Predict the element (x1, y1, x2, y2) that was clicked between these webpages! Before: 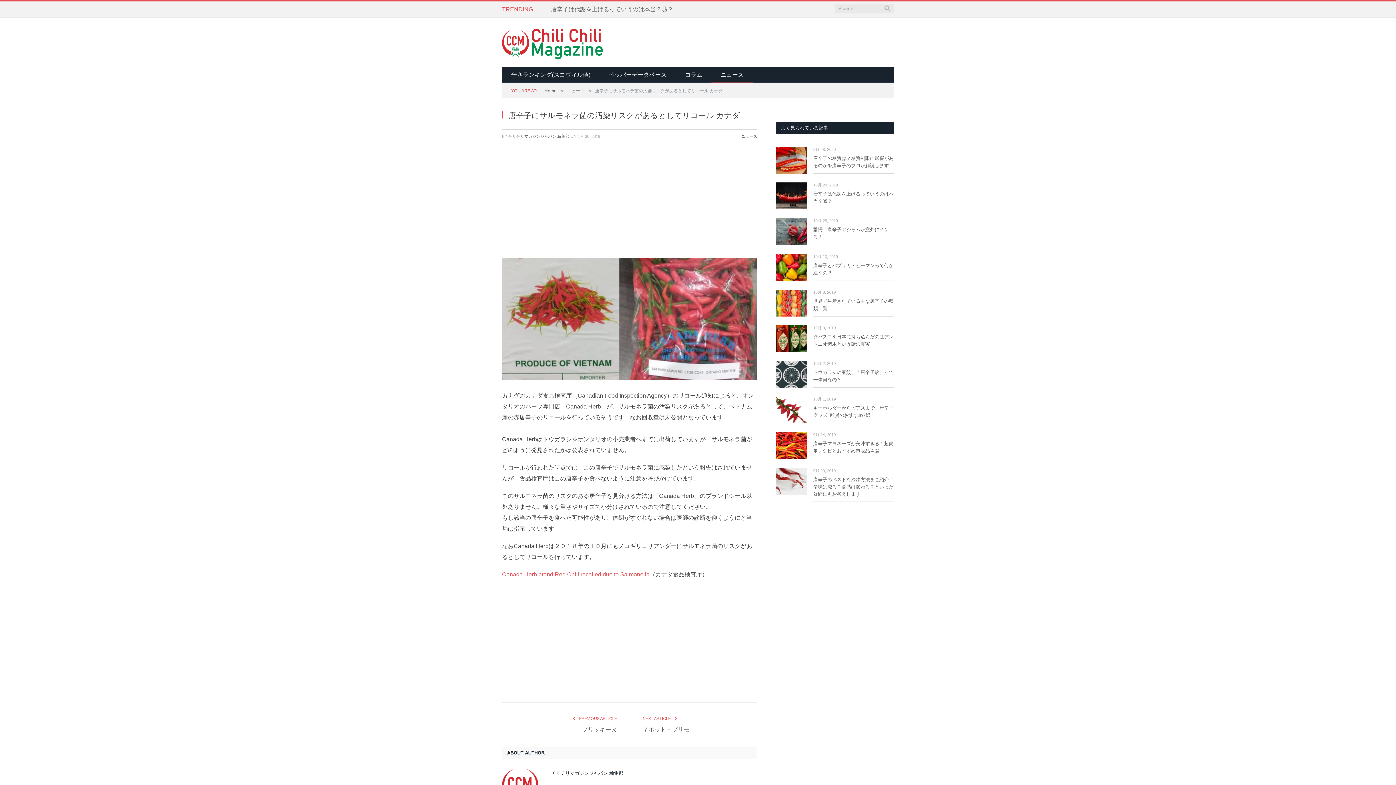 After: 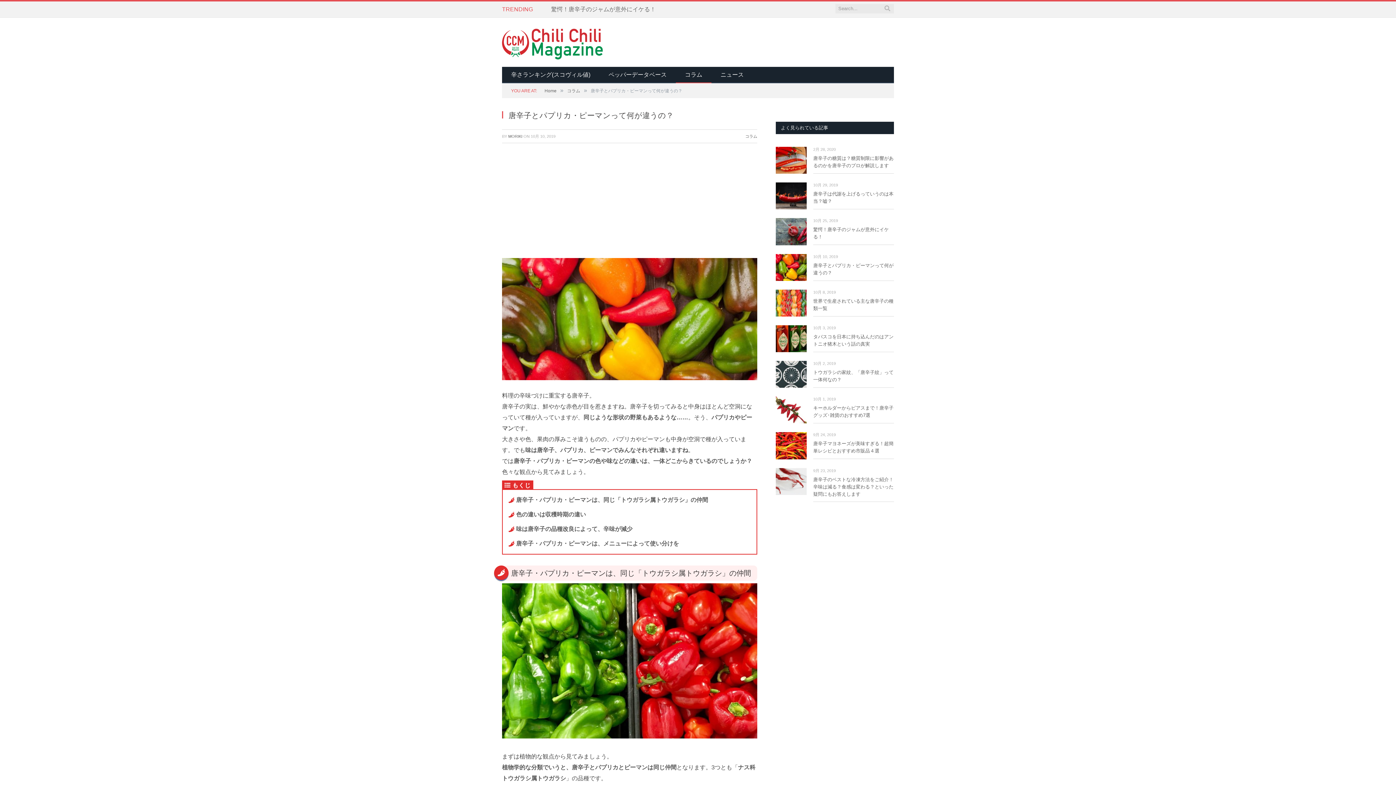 Action: bbox: (776, 254, 806, 280)